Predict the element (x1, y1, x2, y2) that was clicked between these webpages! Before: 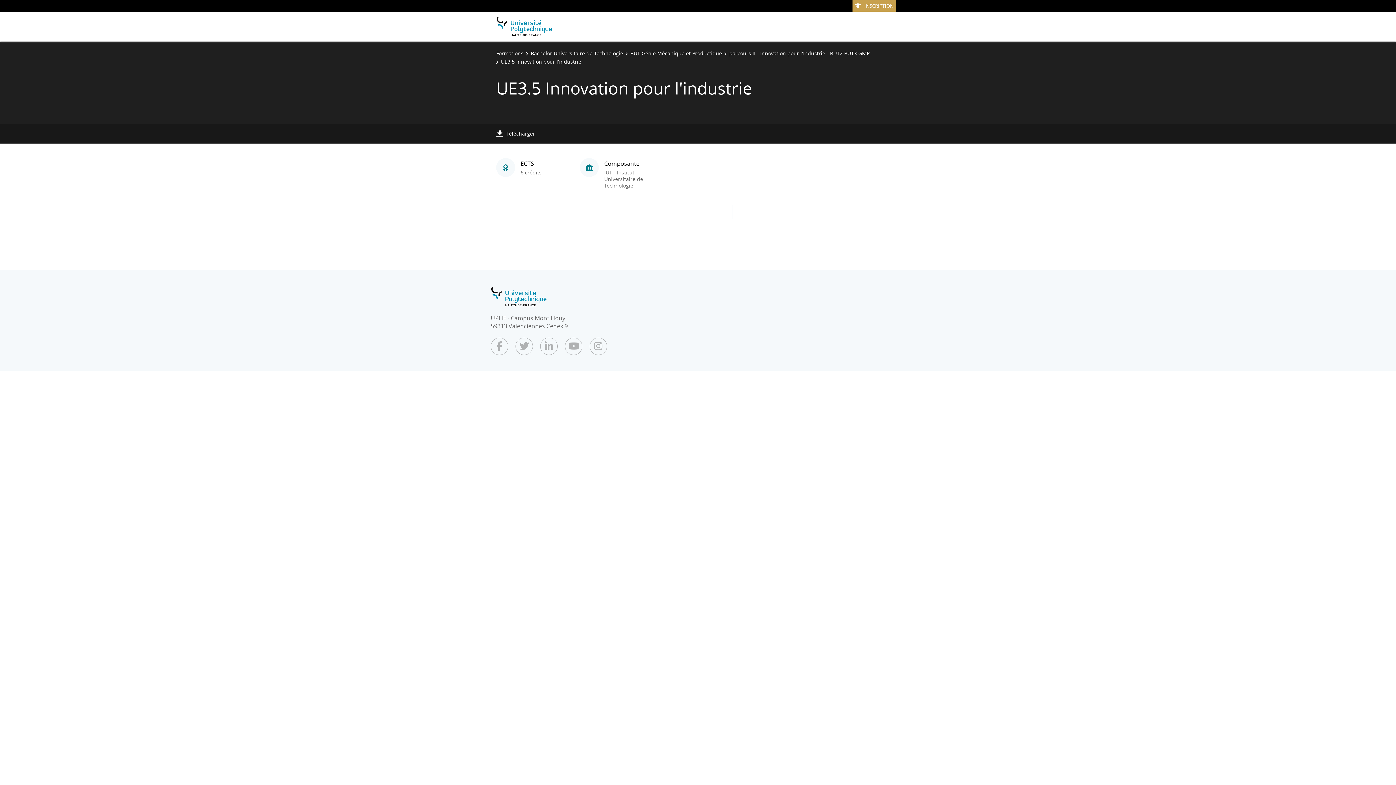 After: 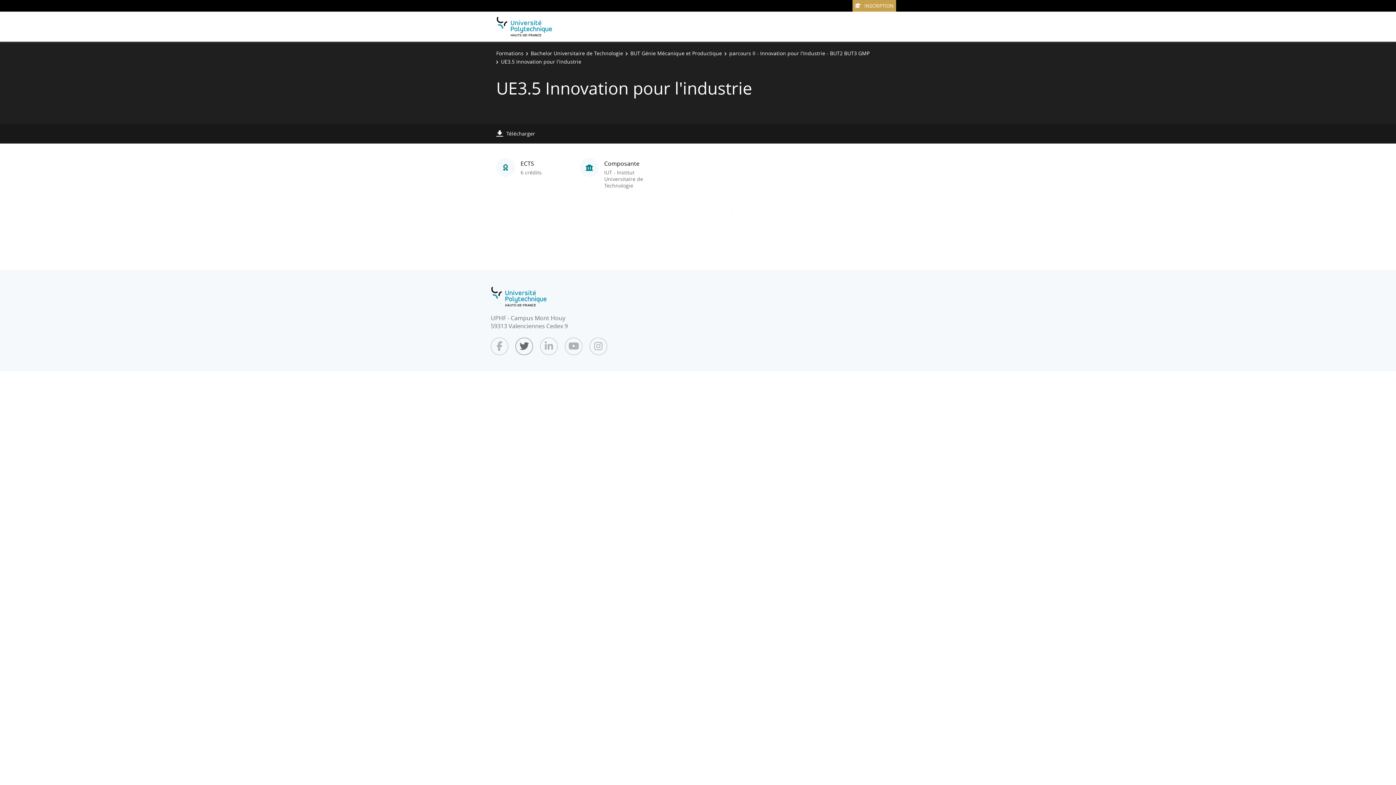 Action: bbox: (515, 337, 533, 355)